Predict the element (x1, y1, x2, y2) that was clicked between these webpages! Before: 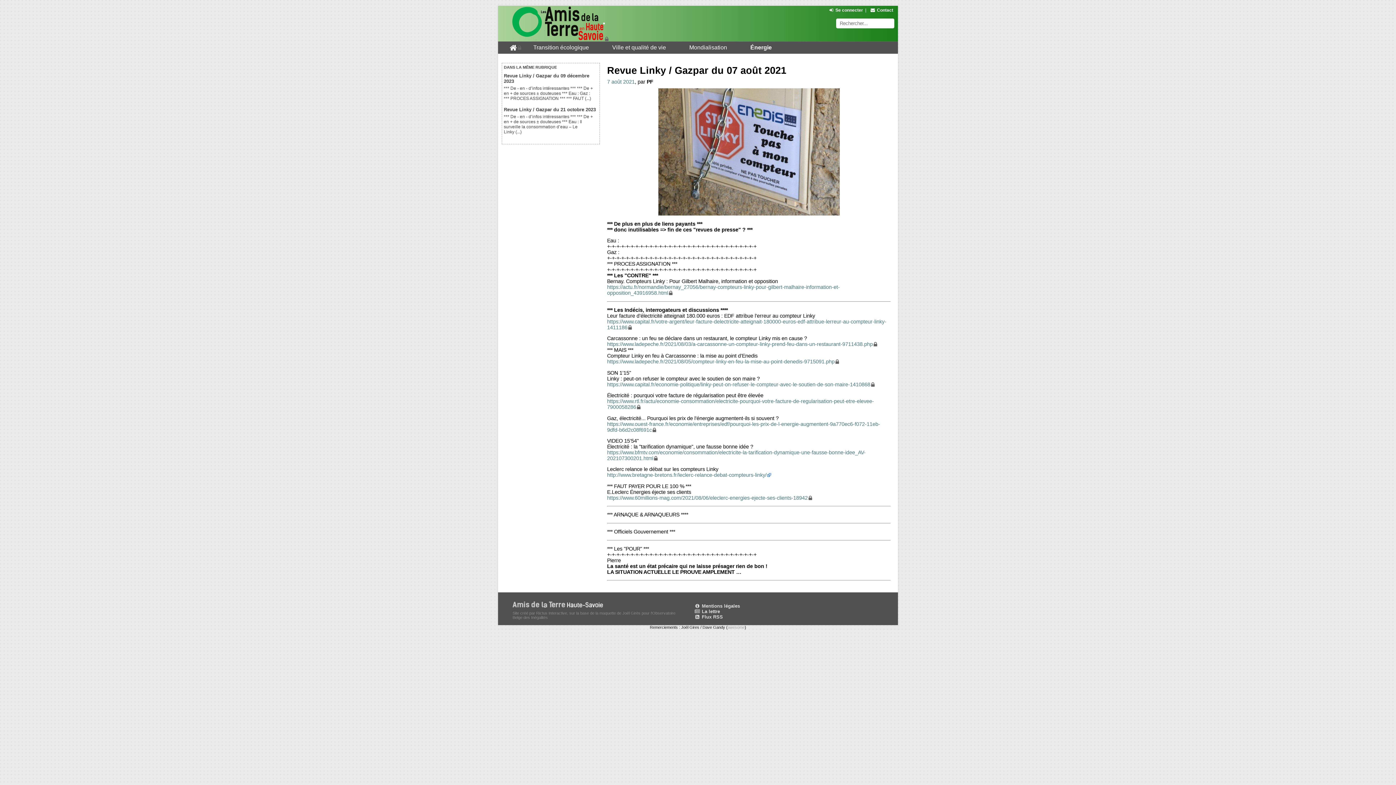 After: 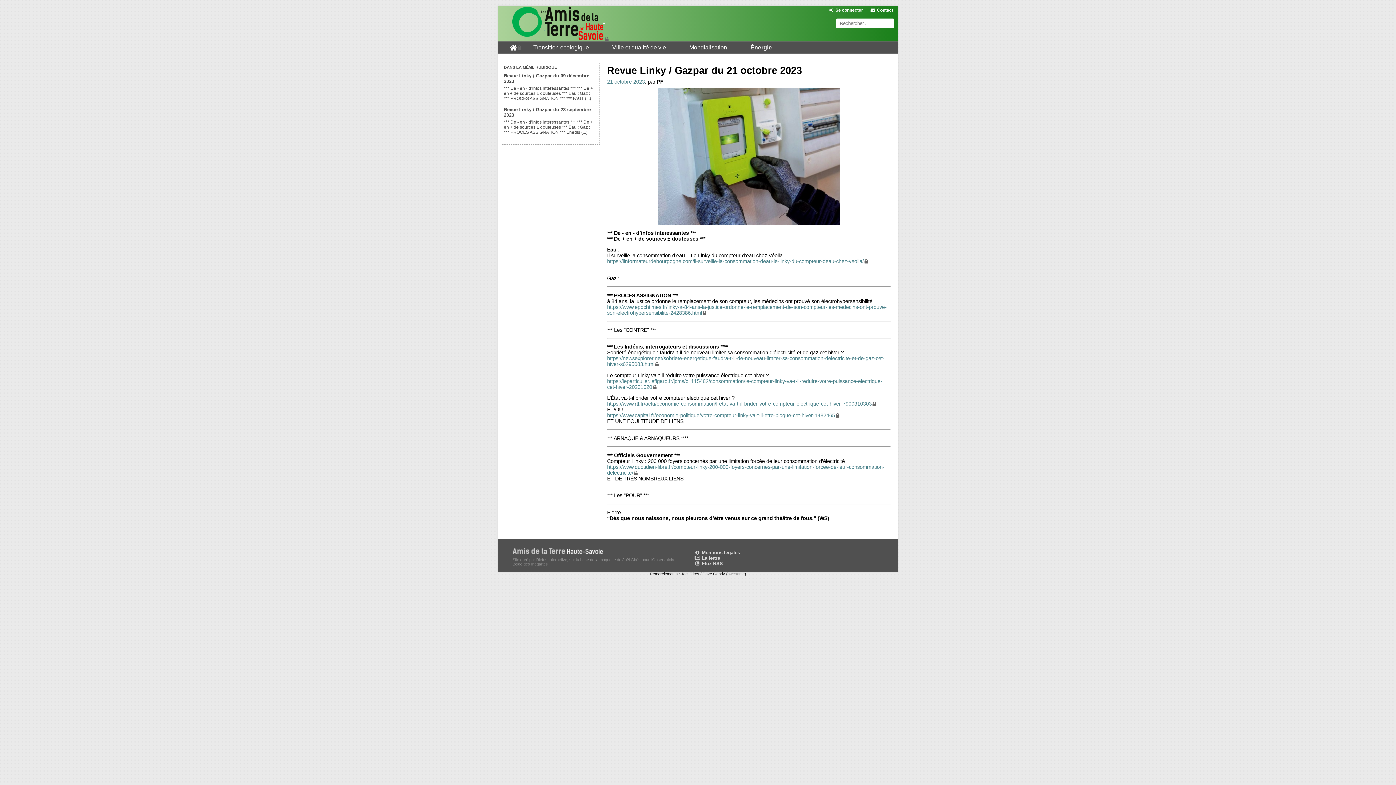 Action: label: Revue Linky / Gazpar du 21 octobre 2023 bbox: (504, 107, 596, 112)